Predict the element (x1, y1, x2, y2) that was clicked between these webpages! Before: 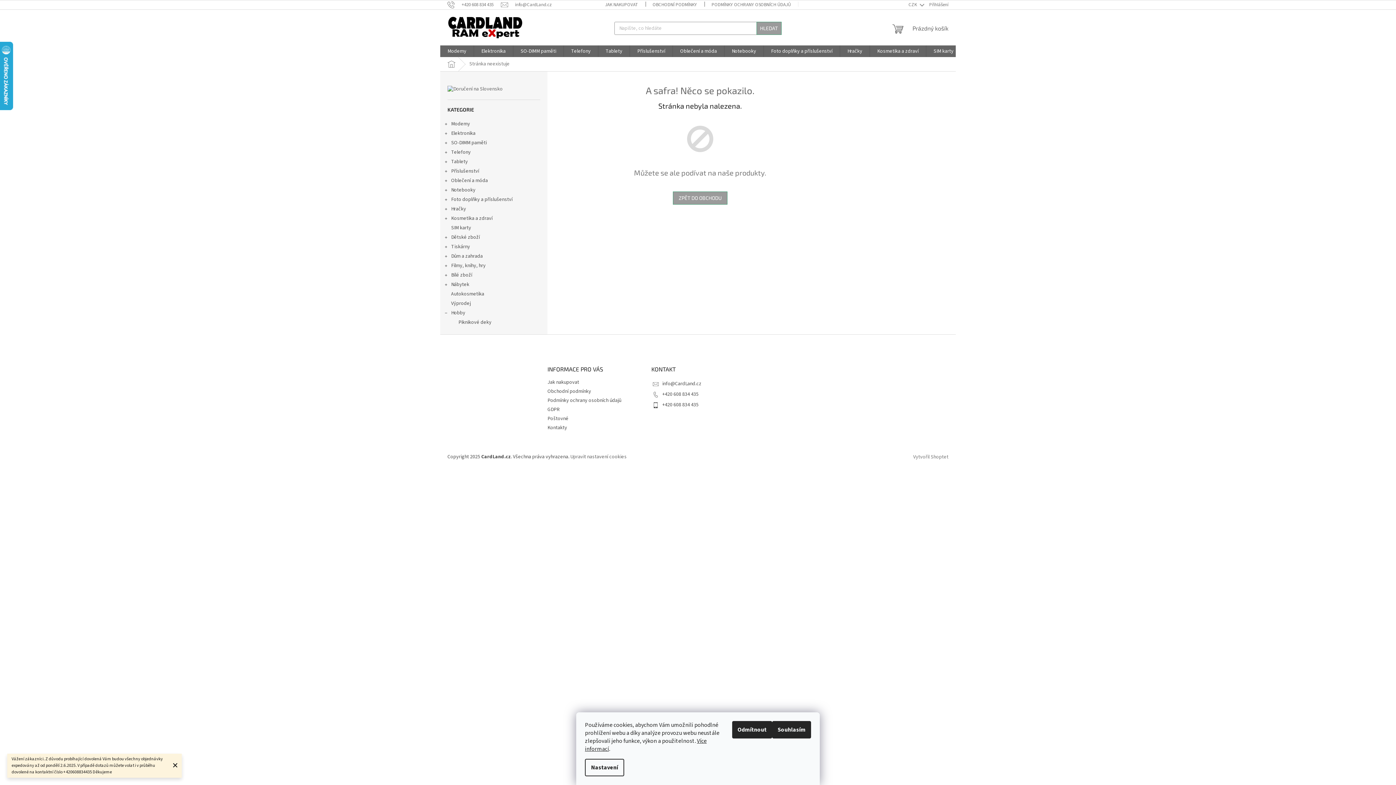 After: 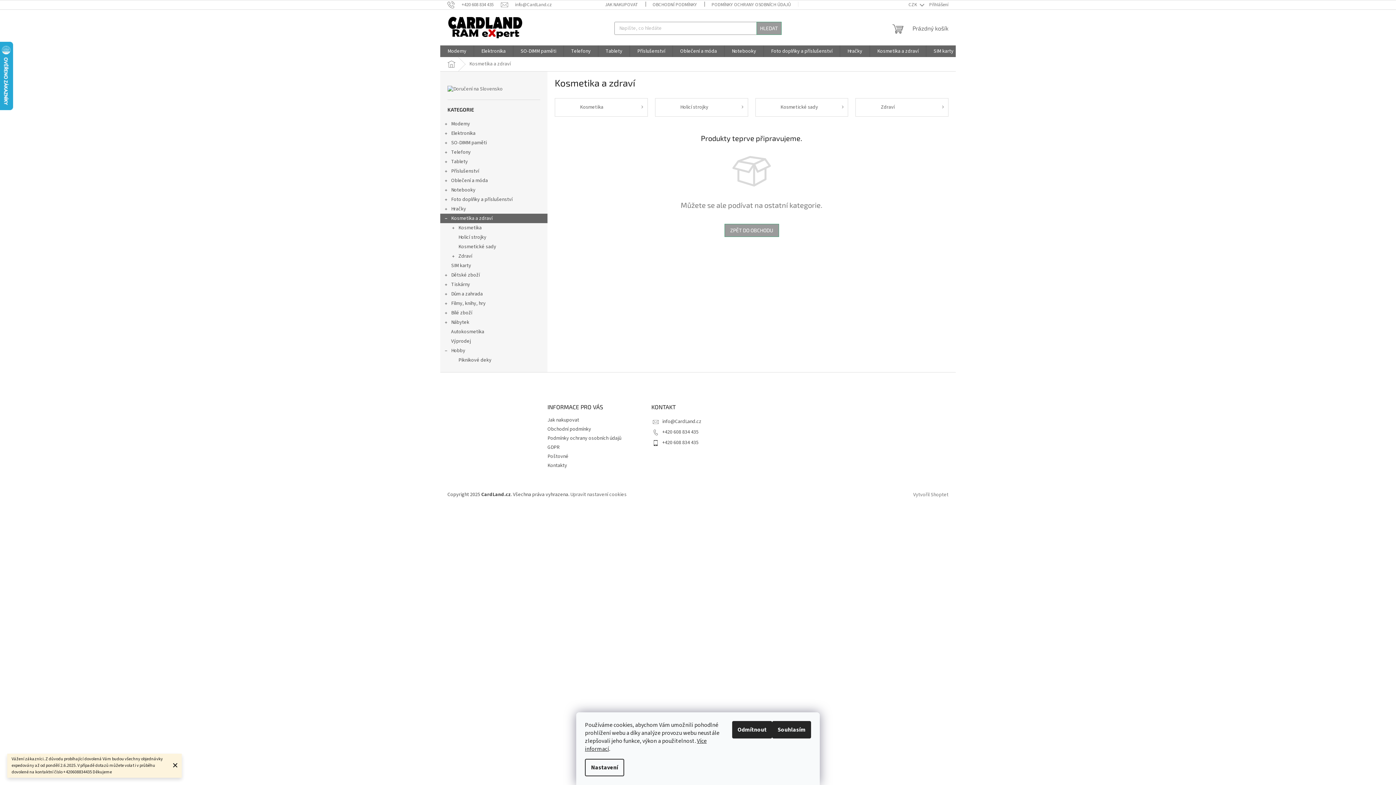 Action: bbox: (870, 45, 926, 57) label: Kosmetika a zdraví